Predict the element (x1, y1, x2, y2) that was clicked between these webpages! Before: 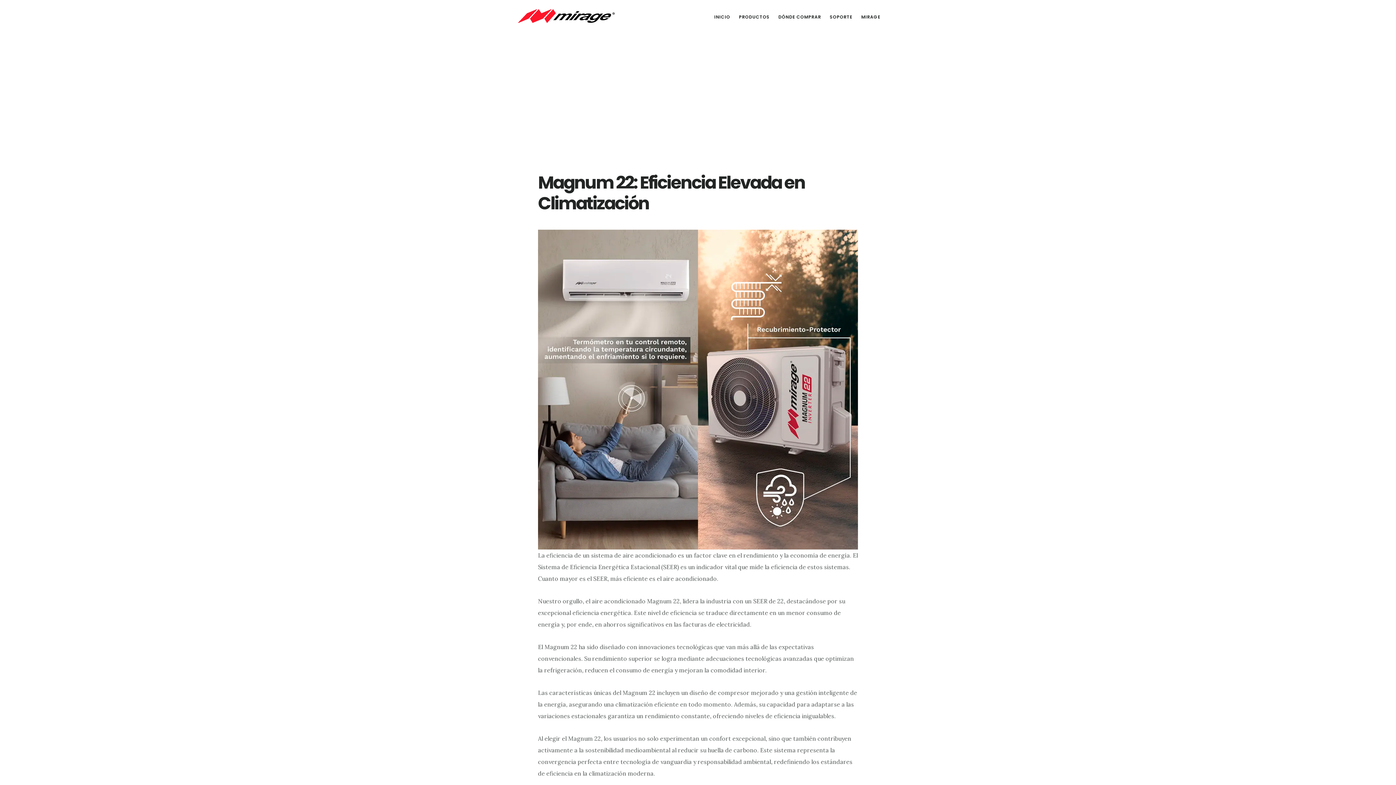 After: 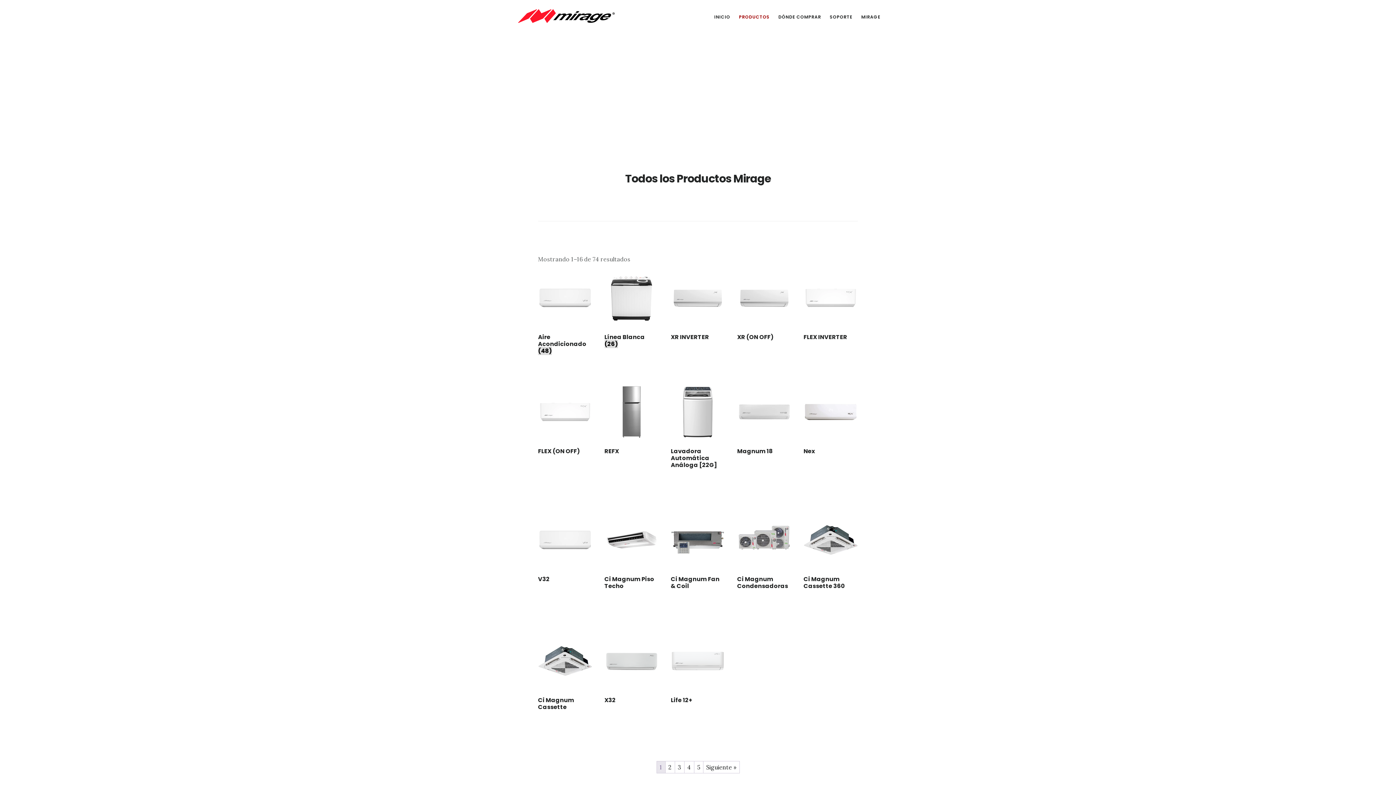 Action: label: PRODUCTOS bbox: (735, 11, 773, 22)